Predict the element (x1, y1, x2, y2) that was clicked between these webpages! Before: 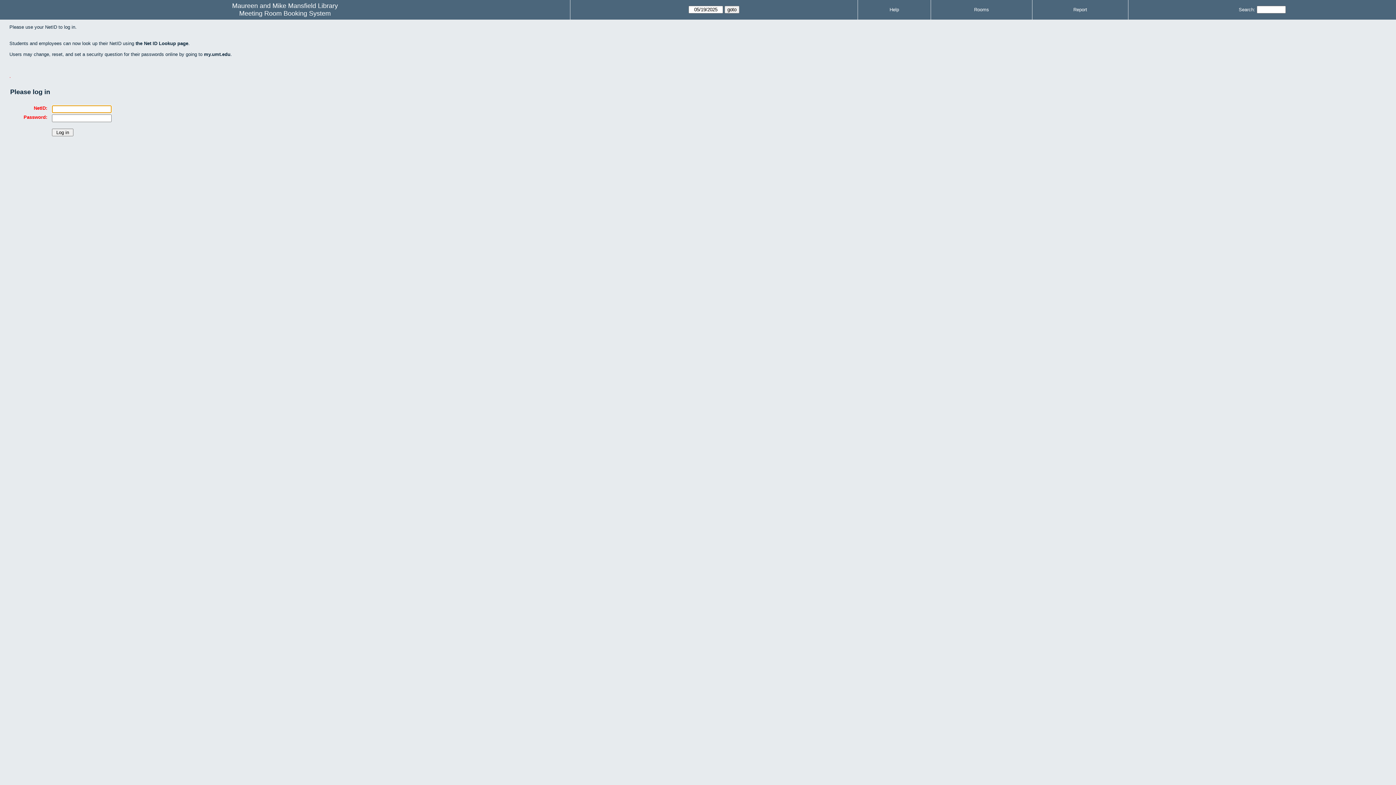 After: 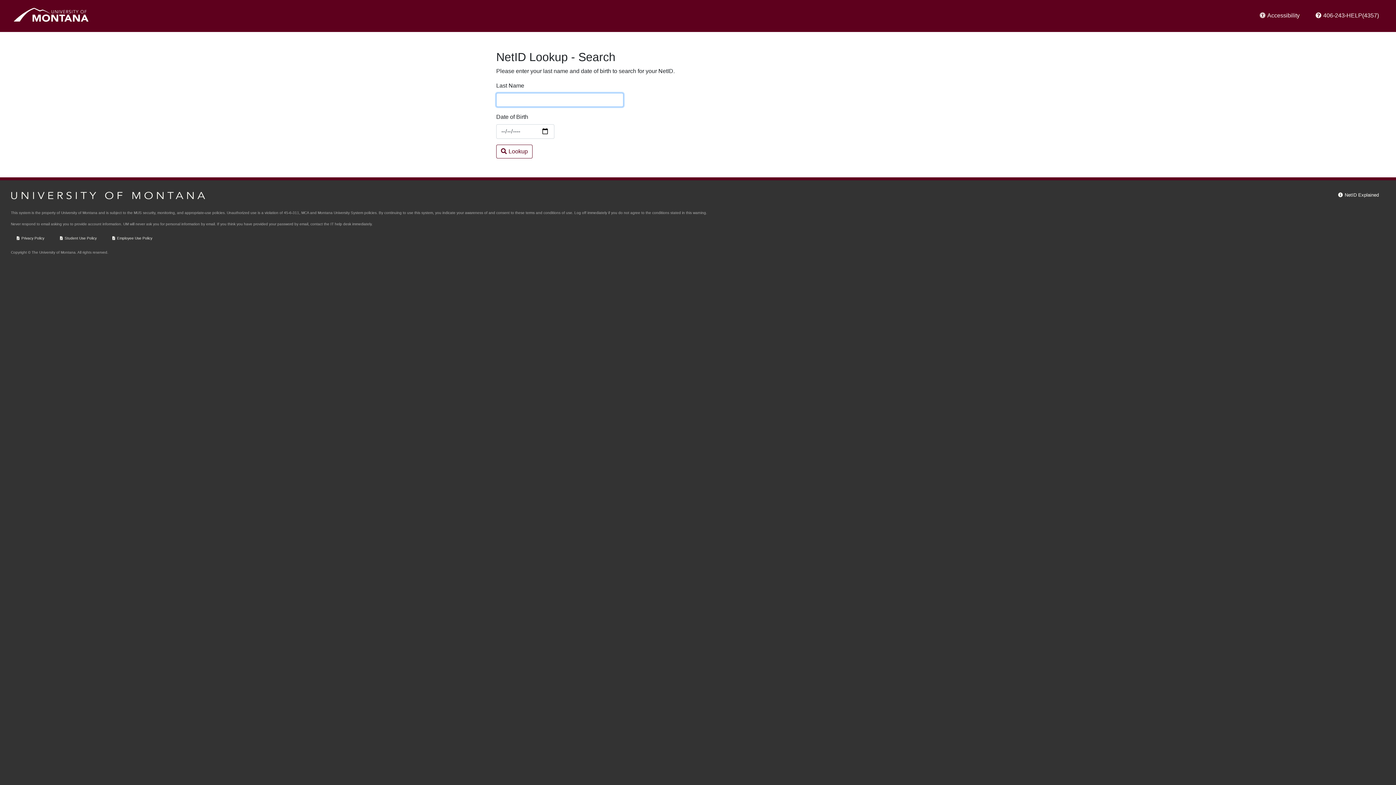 Action: bbox: (135, 40, 188, 46) label: the Net ID Lookup page